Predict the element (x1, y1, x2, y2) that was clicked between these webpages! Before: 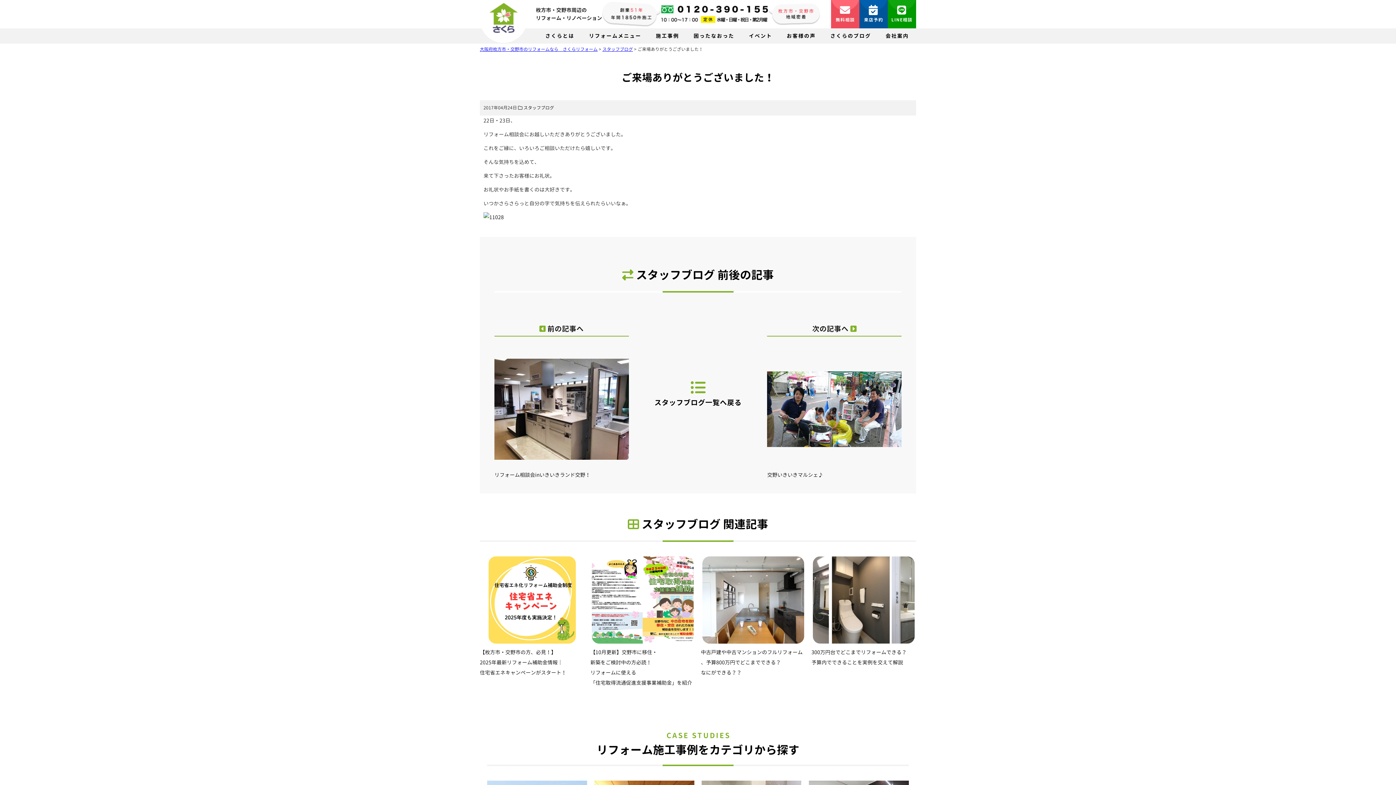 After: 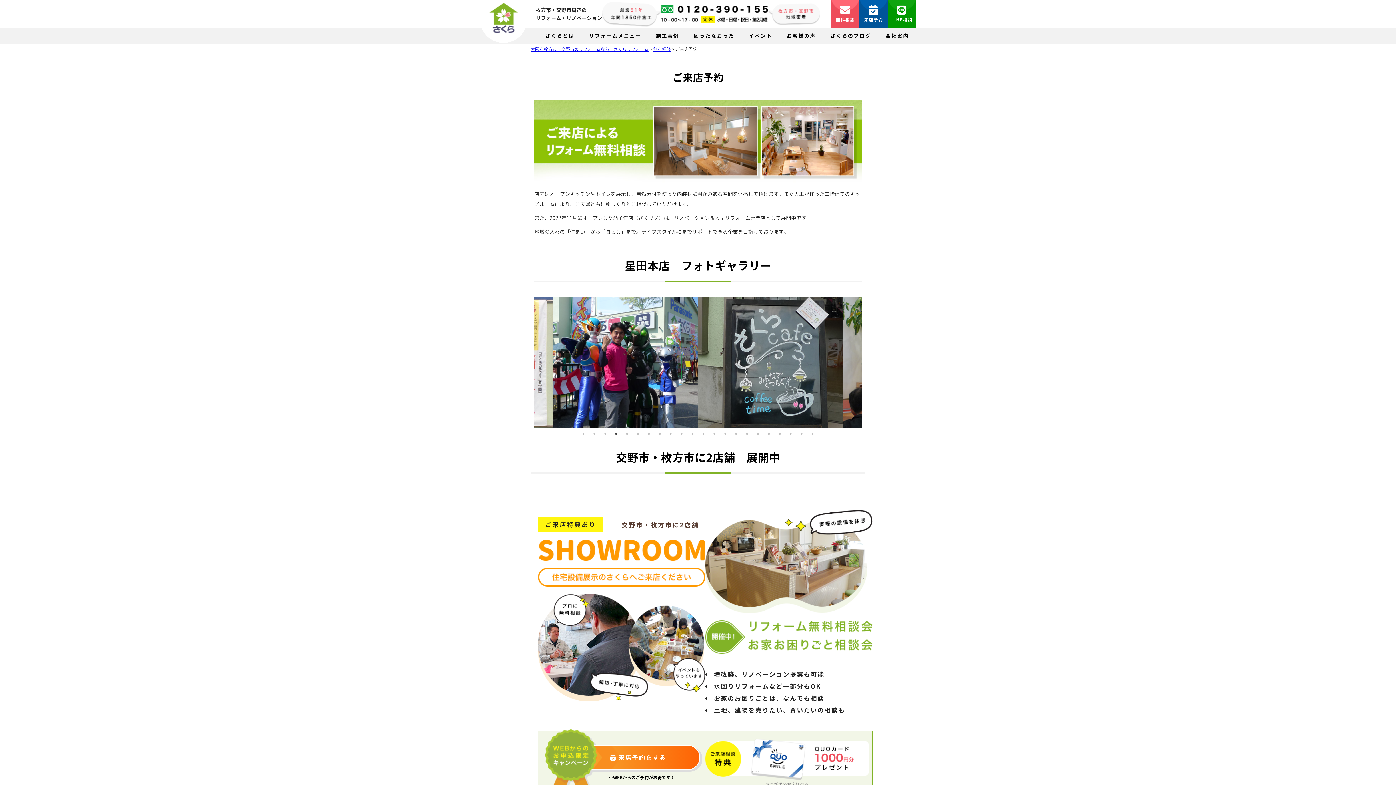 Action: bbox: (859, 0, 888, 28) label: 来店予約